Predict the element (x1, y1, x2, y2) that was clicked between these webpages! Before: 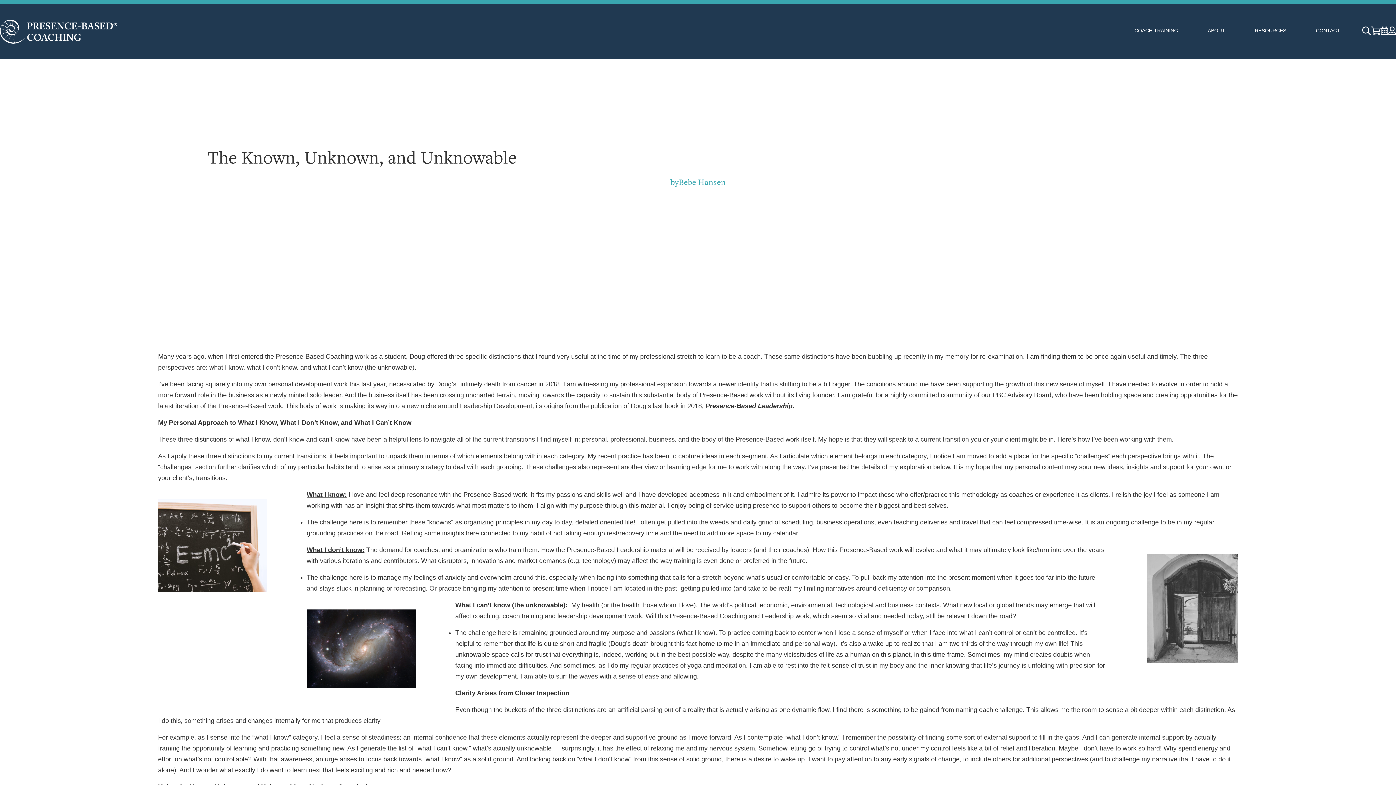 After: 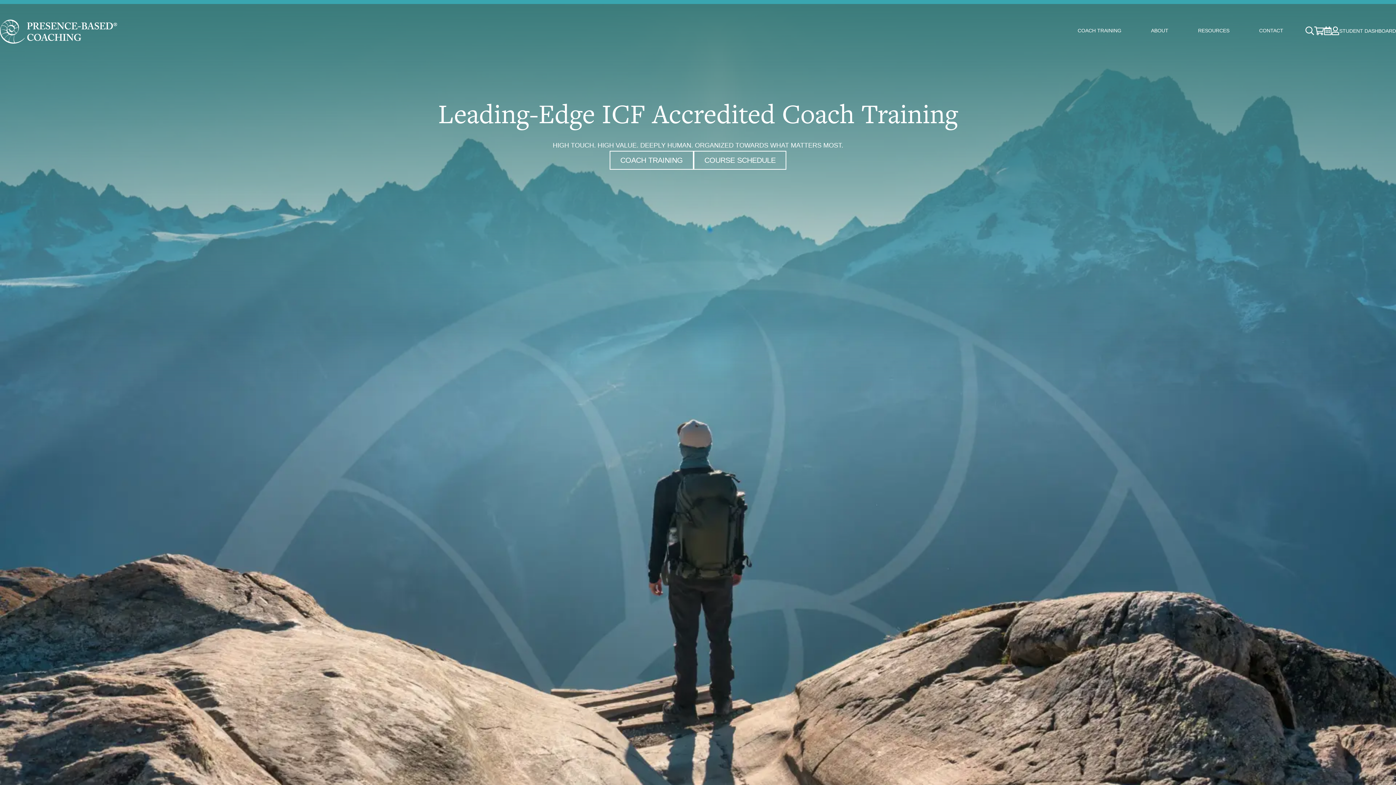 Action: bbox: (0, 19, 117, 43)